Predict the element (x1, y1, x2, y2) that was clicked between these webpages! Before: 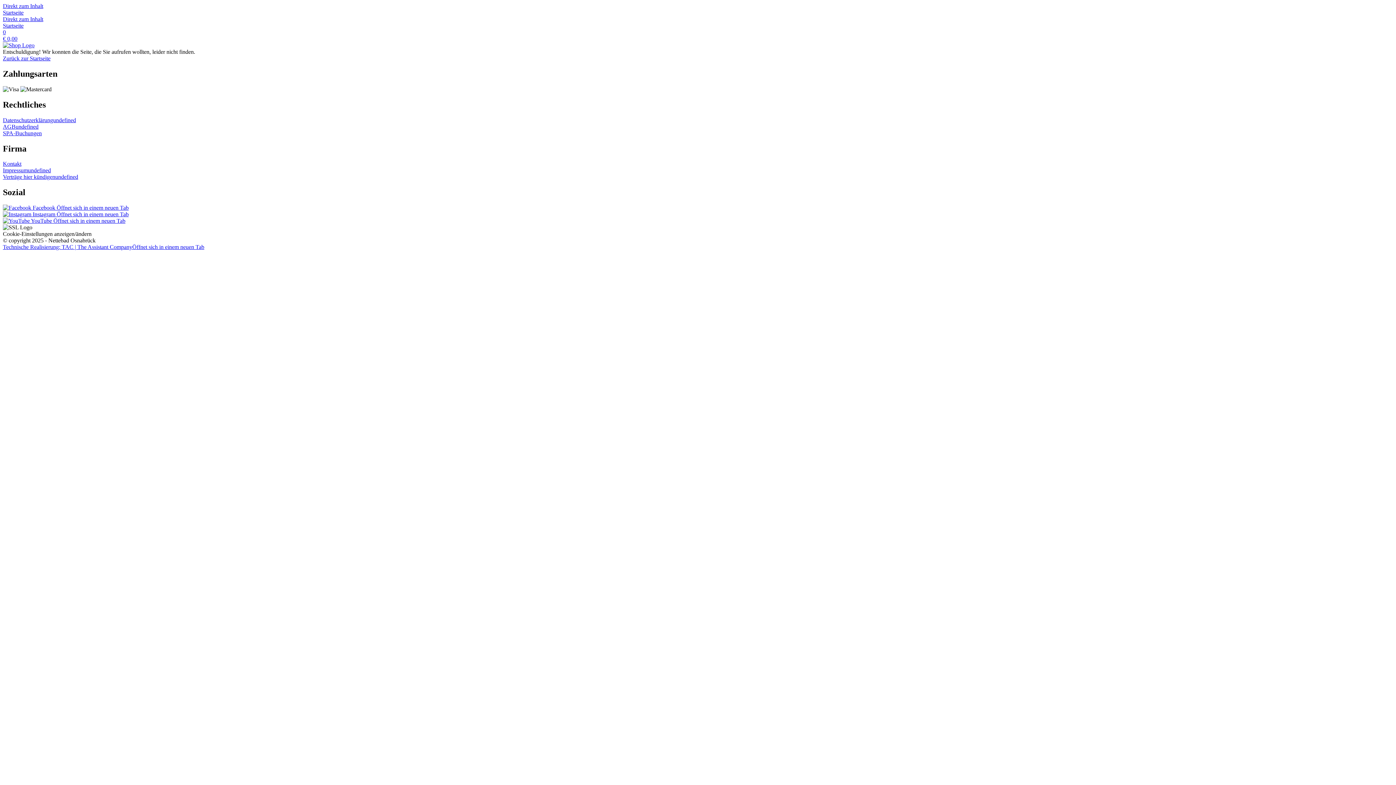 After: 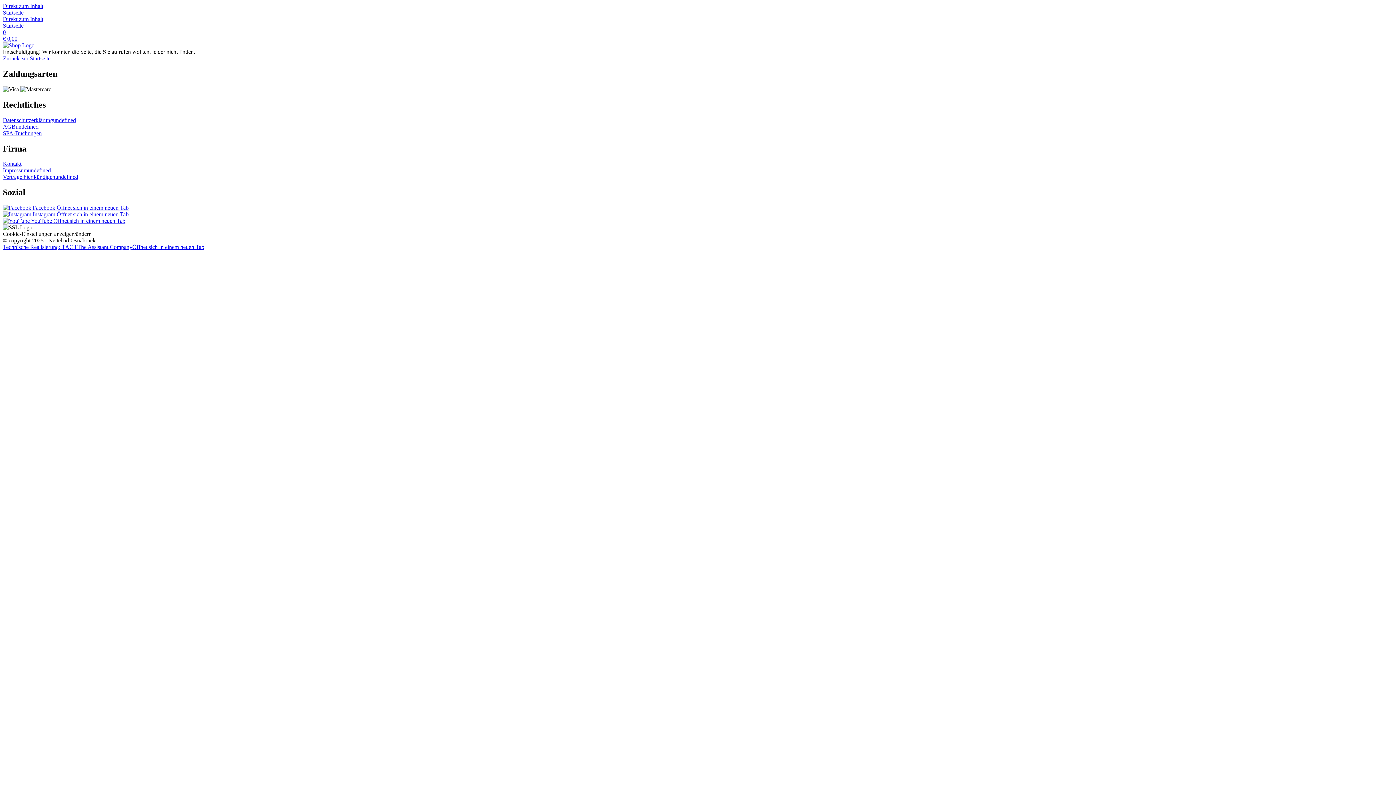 Action: bbox: (2, 204, 128, 211) label:  Facebook Öffnet sich in einem neuen Tab